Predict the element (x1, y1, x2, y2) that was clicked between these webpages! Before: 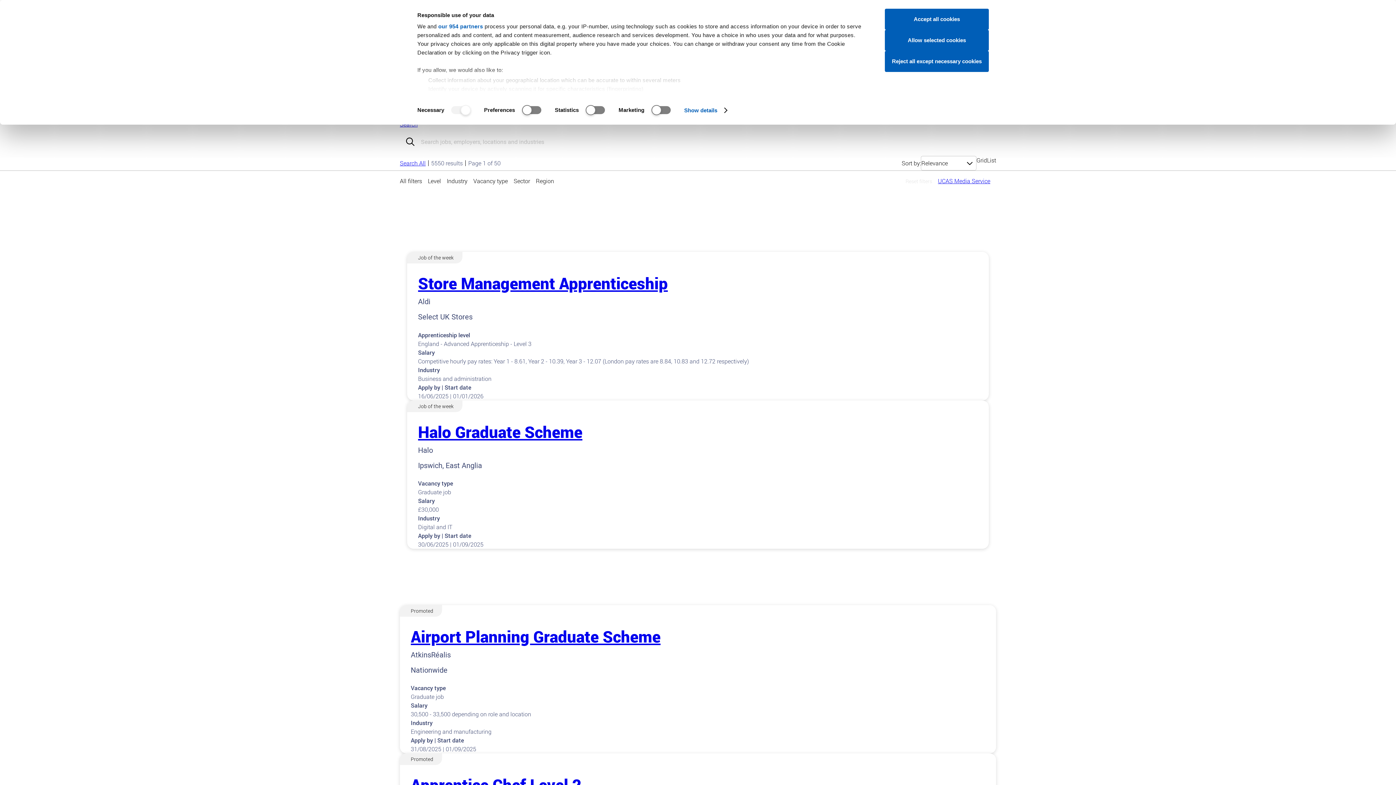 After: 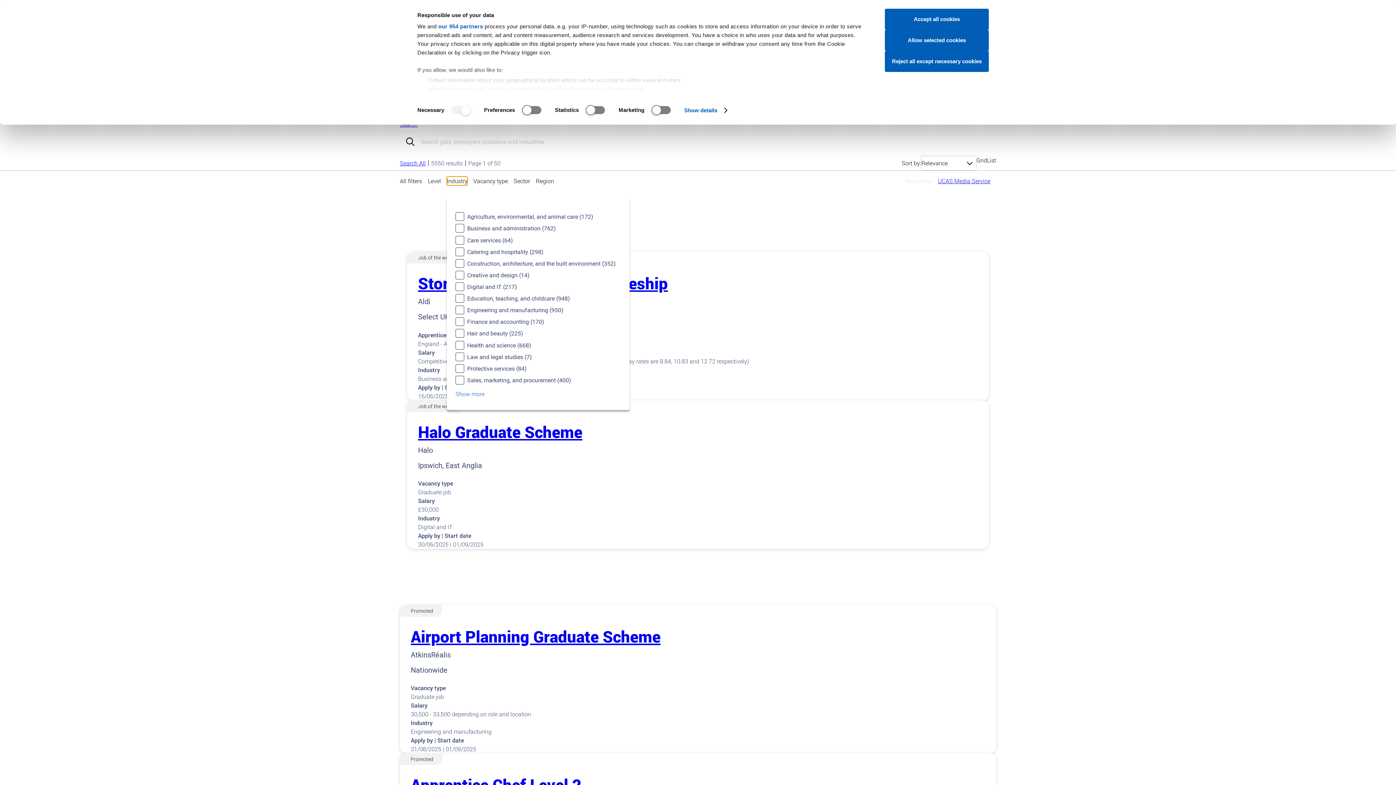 Action: label: Industry bbox: (446, 176, 467, 185)